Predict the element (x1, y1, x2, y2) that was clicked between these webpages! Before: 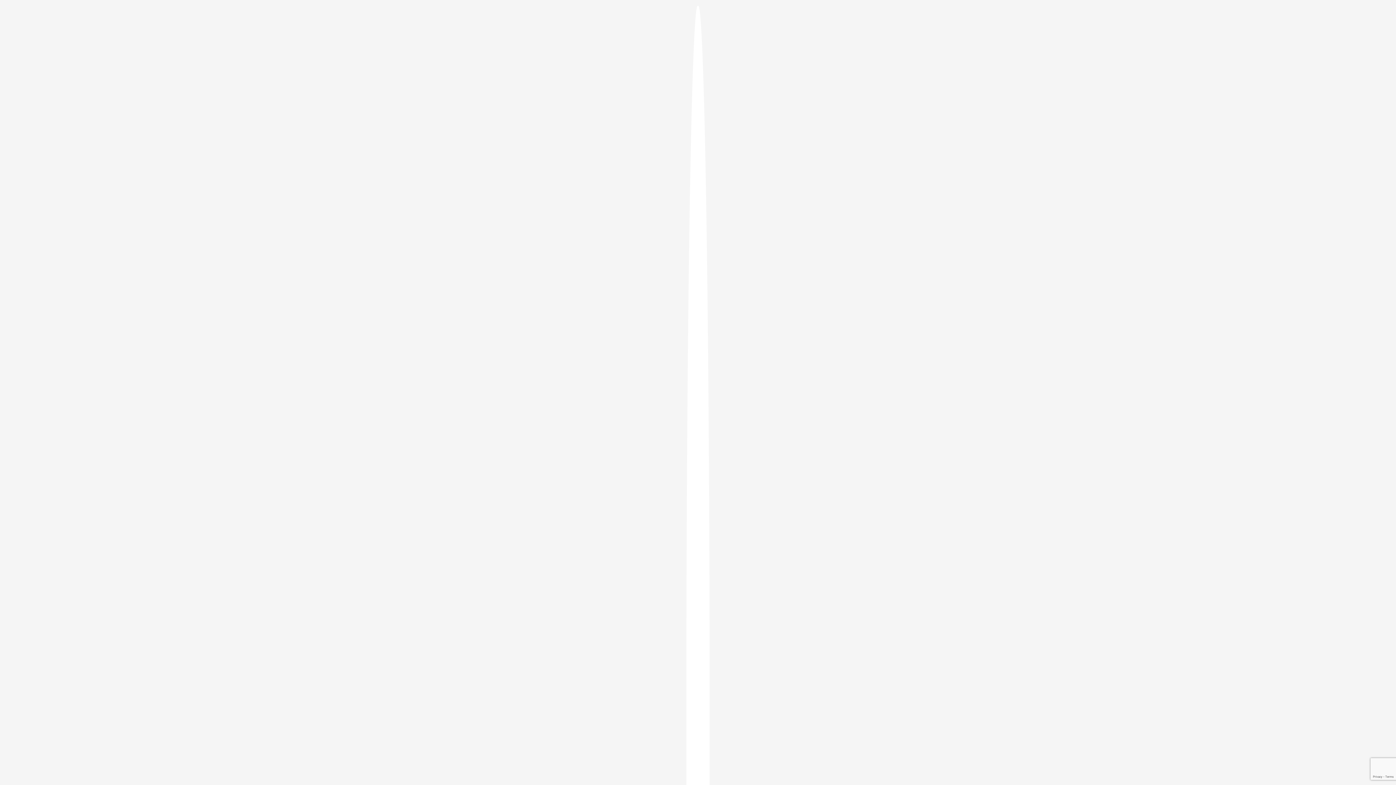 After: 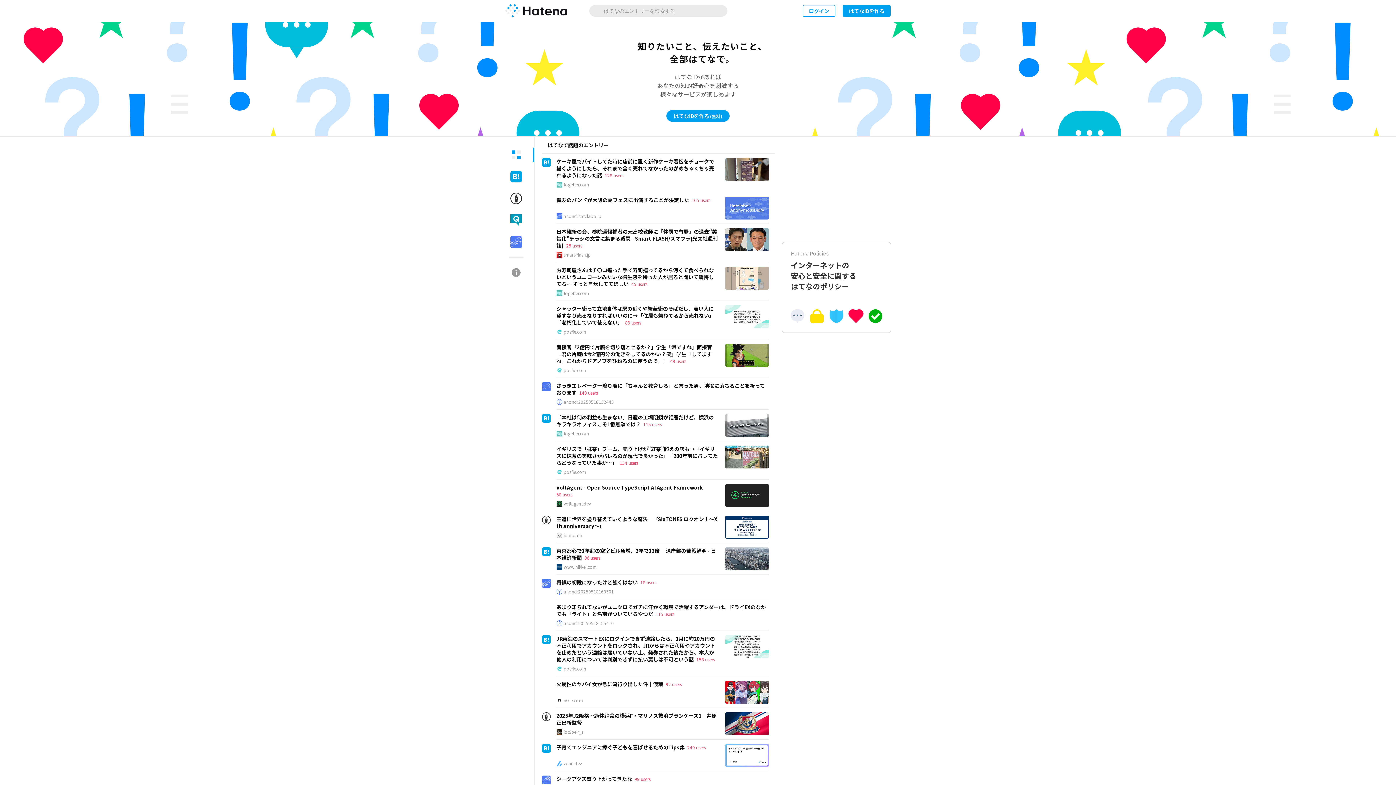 Action: bbox: (686, 5, 709, 1405)